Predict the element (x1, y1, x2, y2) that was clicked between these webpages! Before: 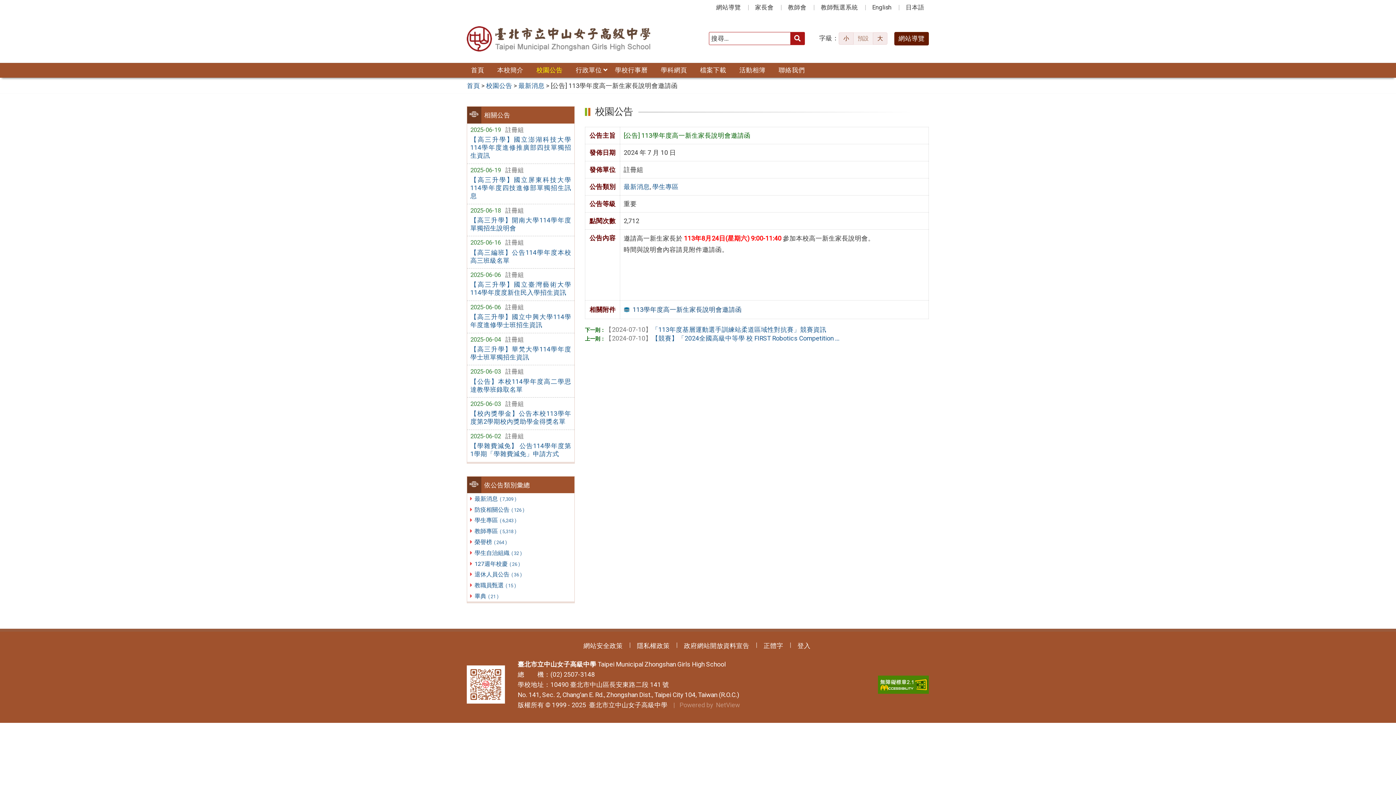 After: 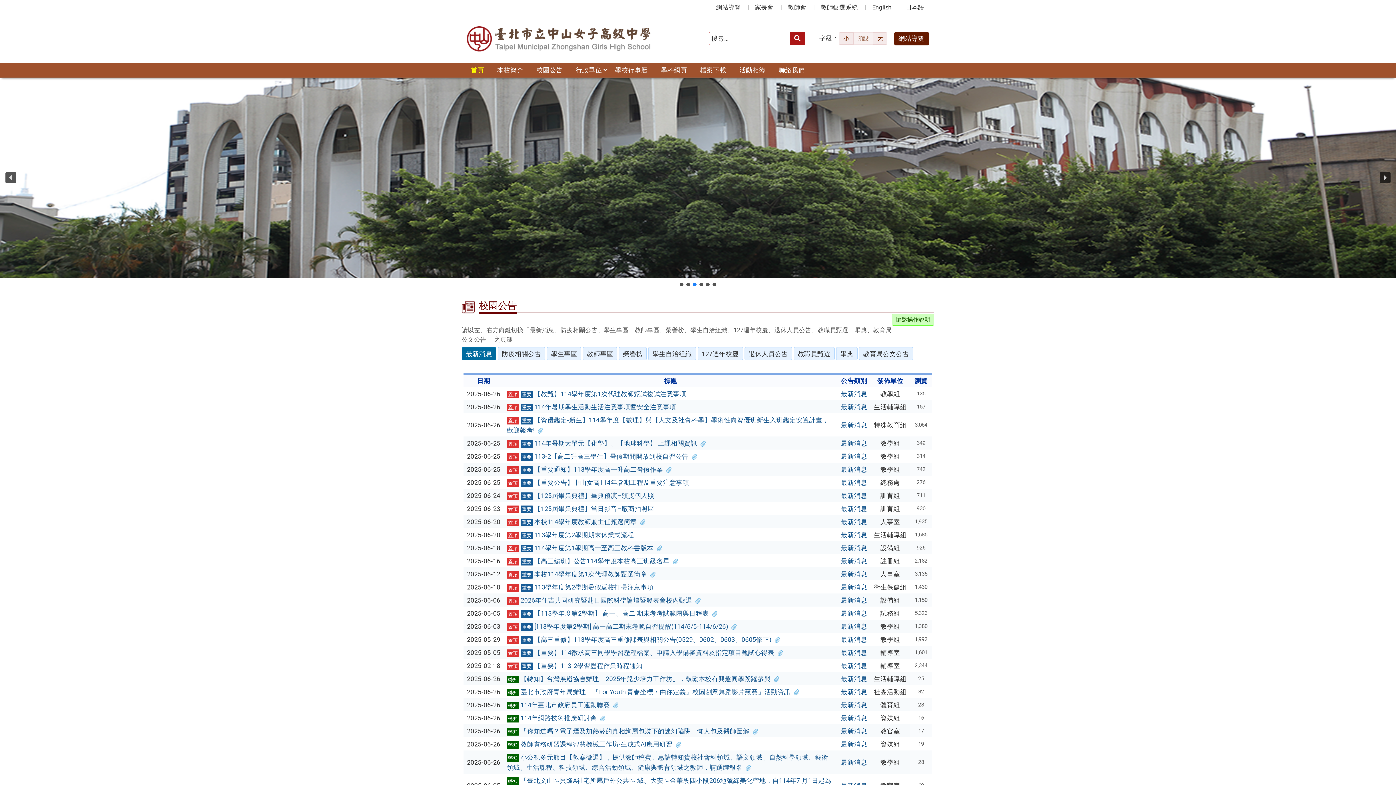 Action: bbox: (466, 24, 651, 53)